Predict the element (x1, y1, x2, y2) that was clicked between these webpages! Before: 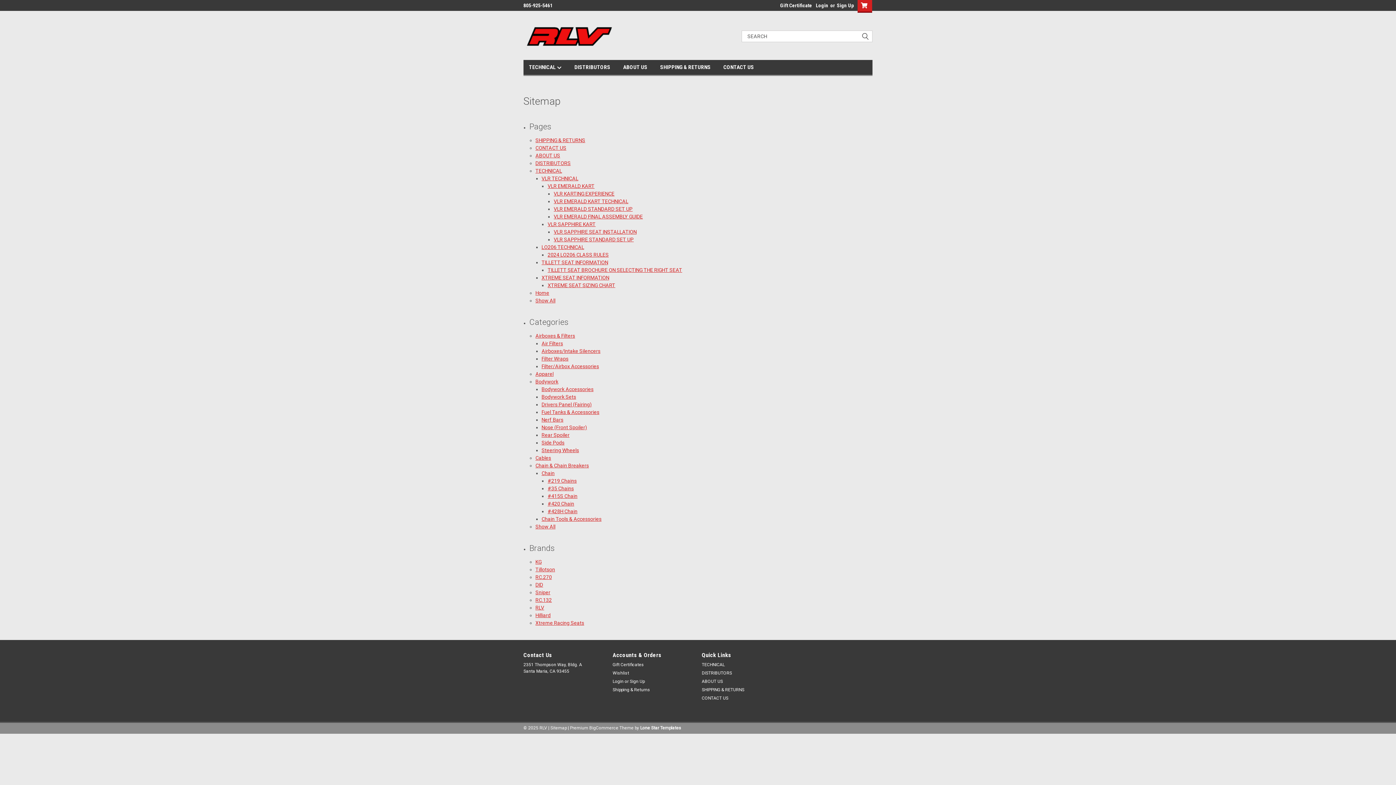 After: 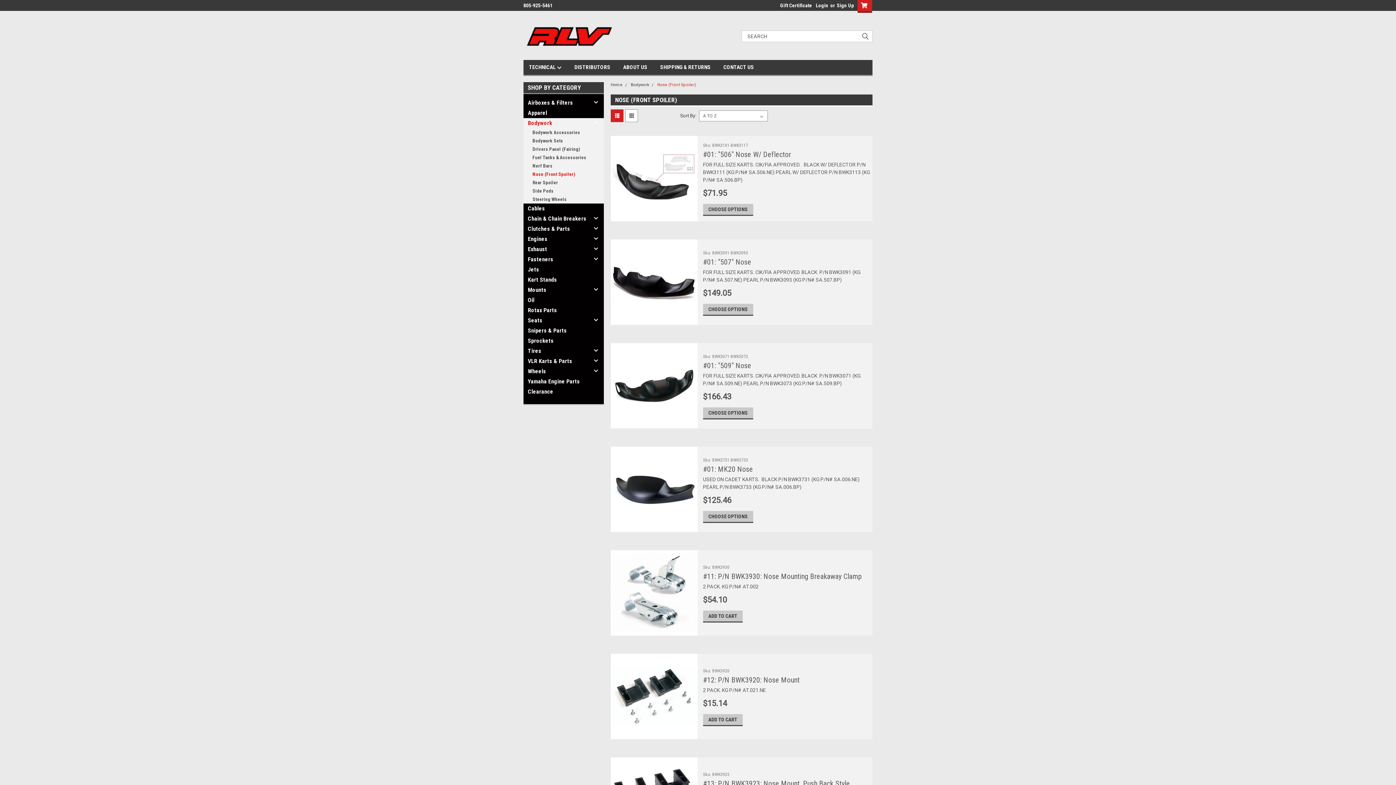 Action: label: Nose (Front Spoiler) bbox: (541, 424, 587, 430)